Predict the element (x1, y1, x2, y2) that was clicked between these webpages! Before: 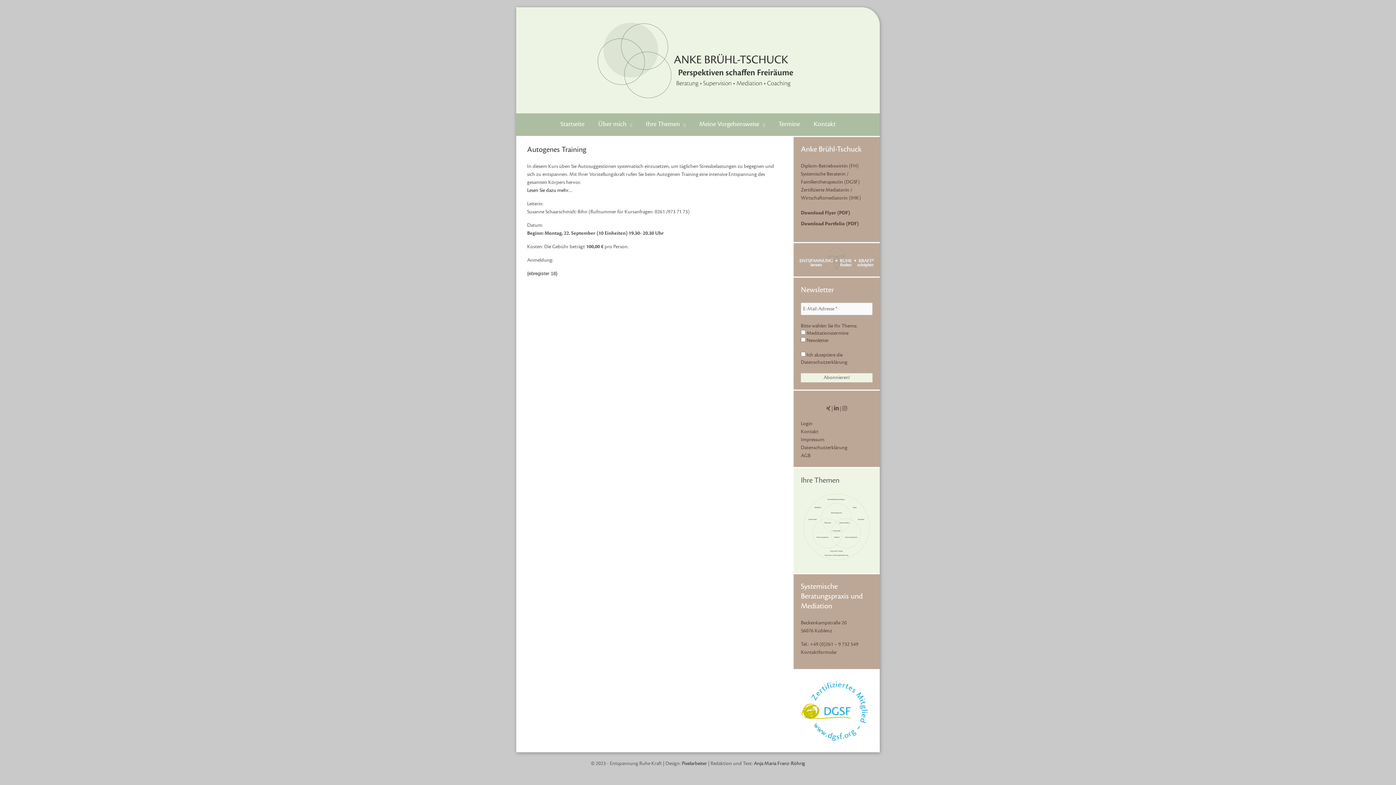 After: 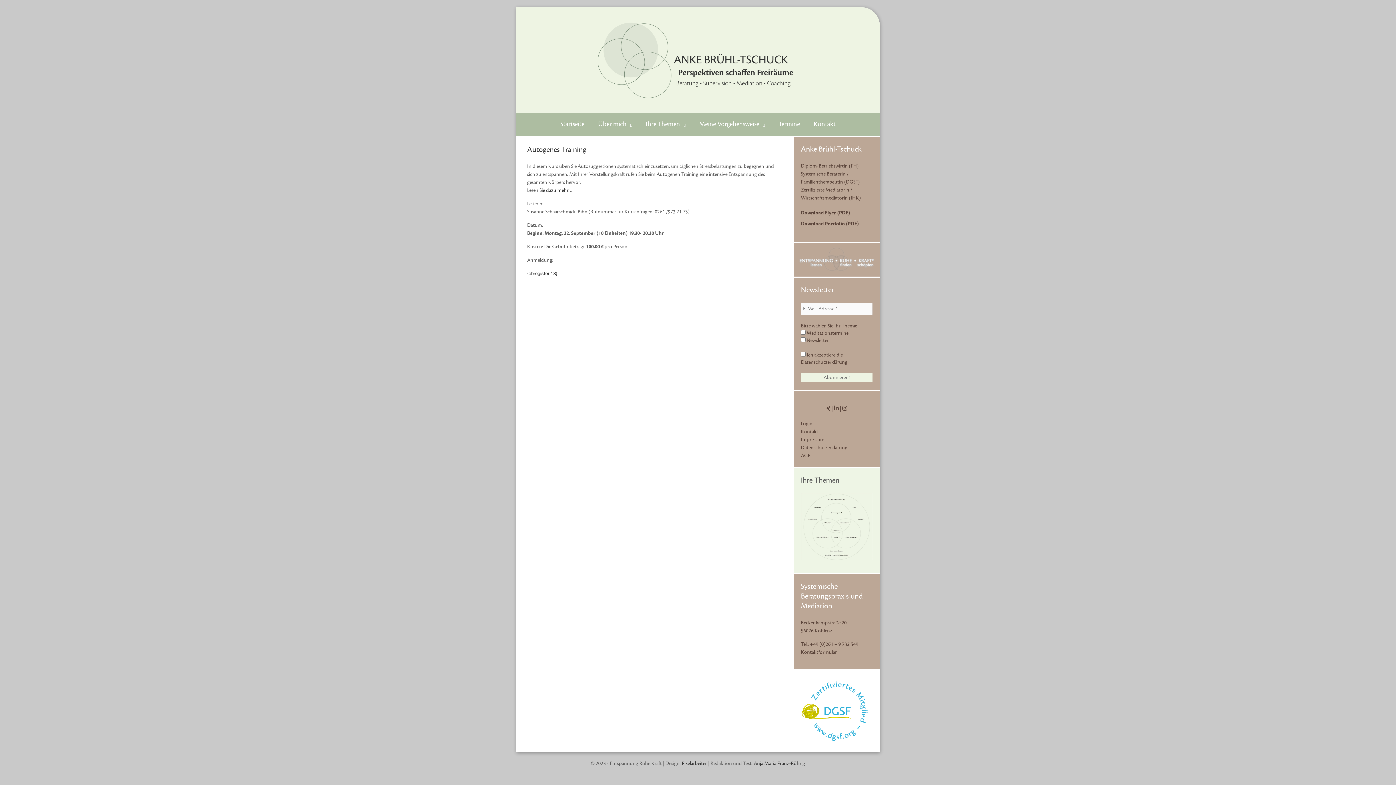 Action: label: +49 (0)261 – 9 732 549 bbox: (810, 641, 858, 647)